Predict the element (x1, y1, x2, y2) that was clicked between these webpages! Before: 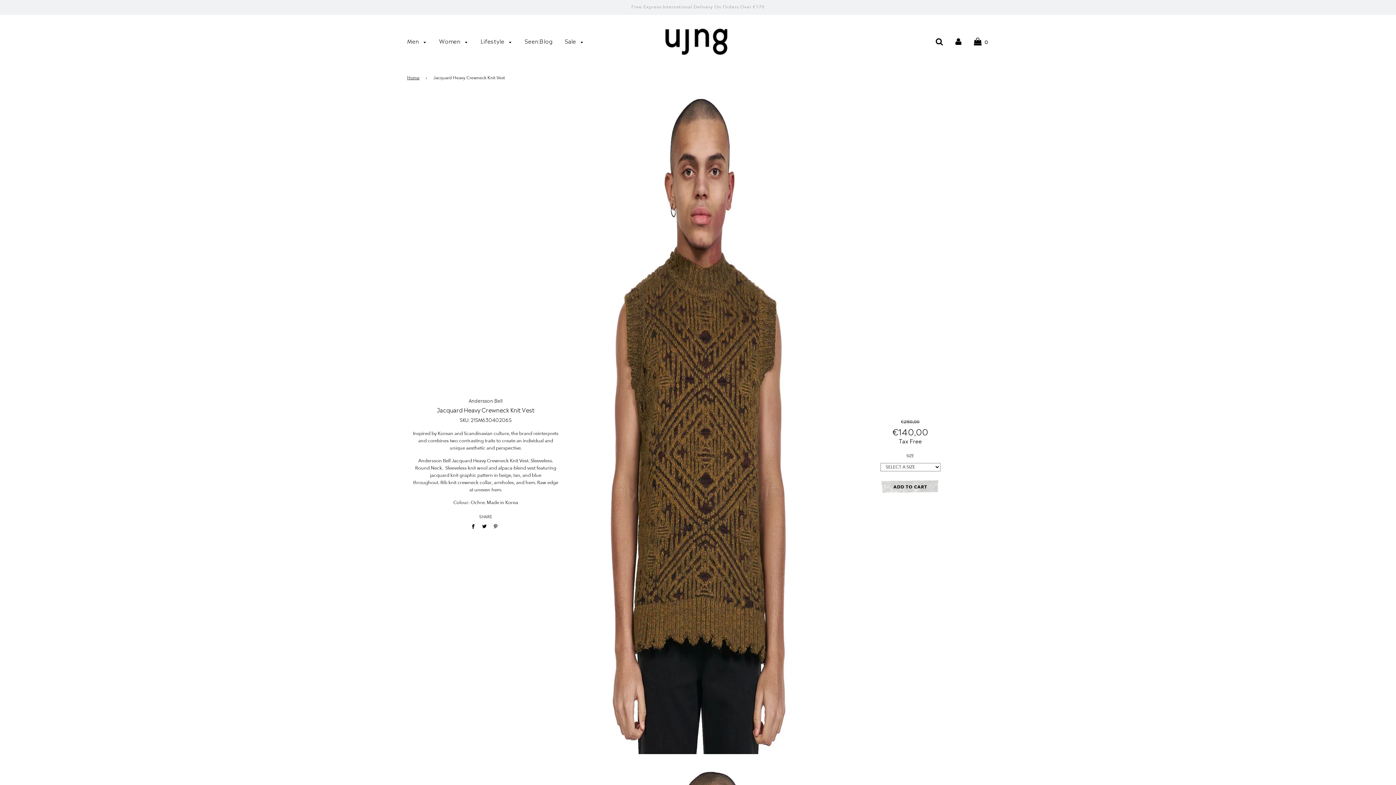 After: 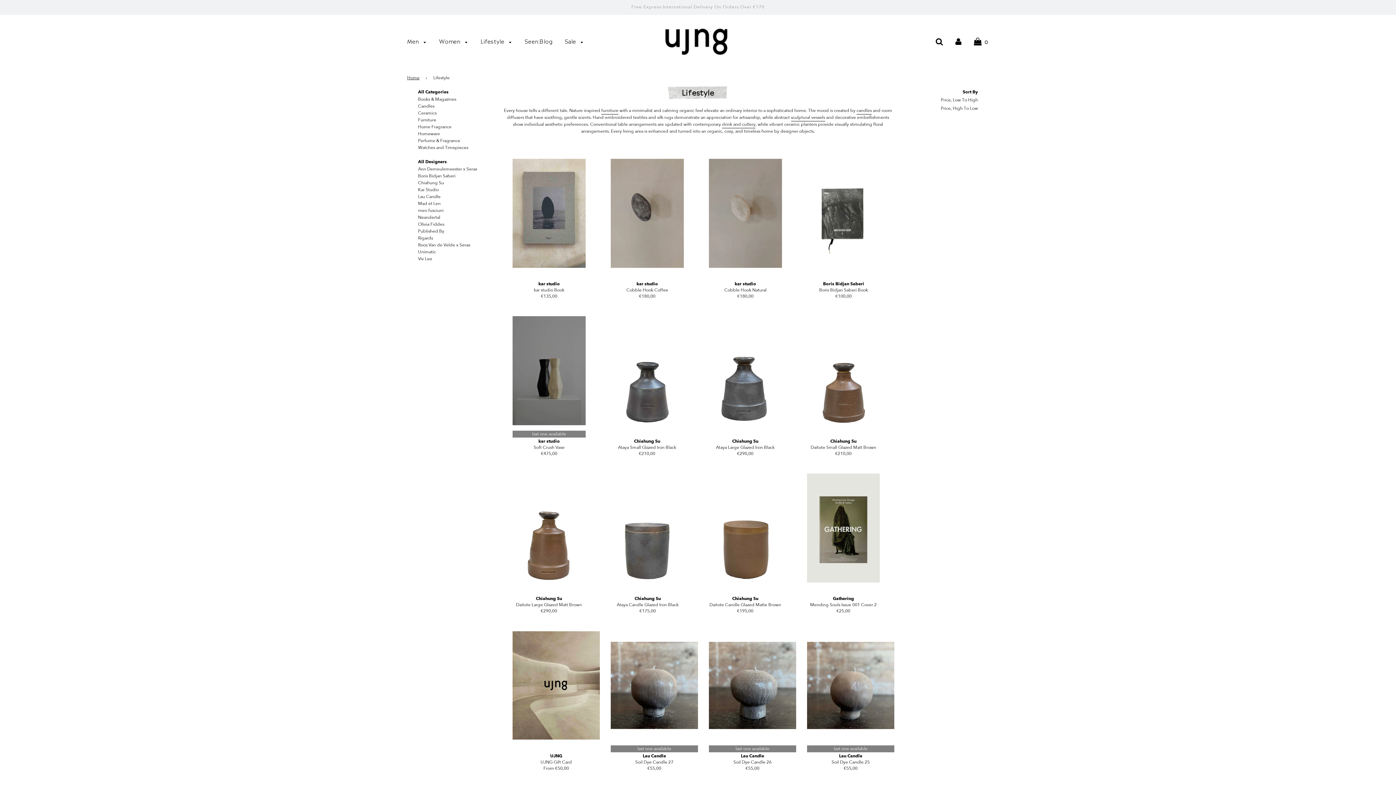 Action: label: Lifestyle  bbox: (475, 32, 517, 50)